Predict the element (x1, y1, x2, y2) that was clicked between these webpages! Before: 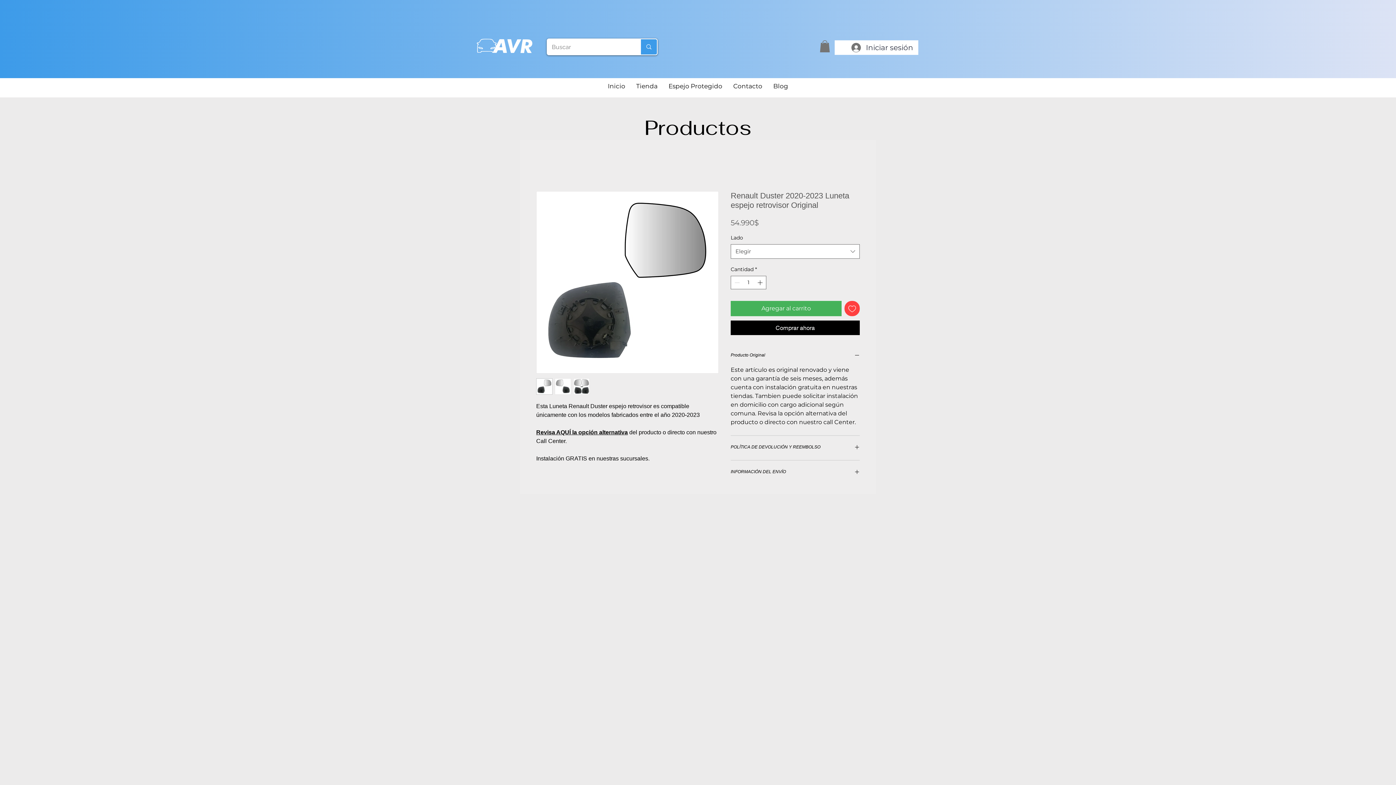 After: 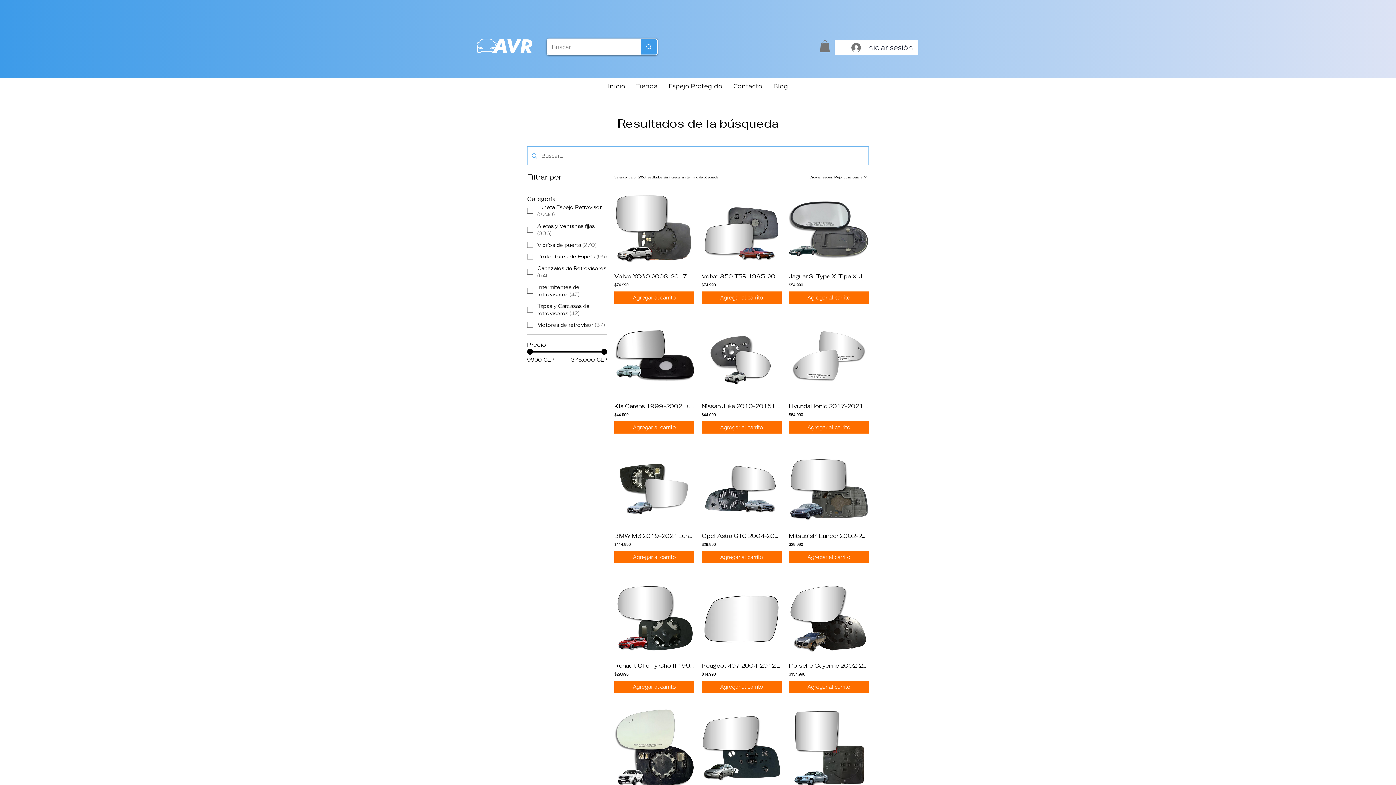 Action: label: Buscar bbox: (640, 39, 657, 54)